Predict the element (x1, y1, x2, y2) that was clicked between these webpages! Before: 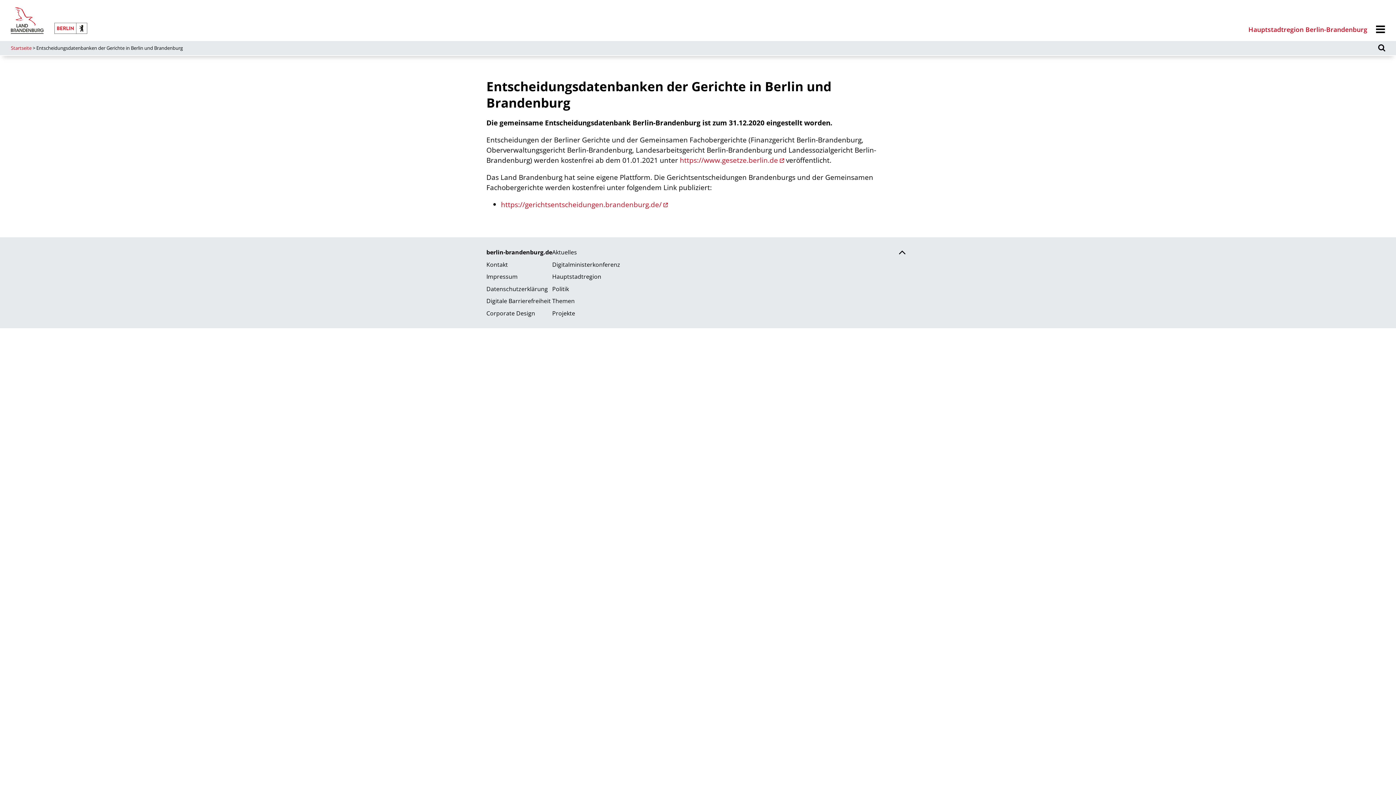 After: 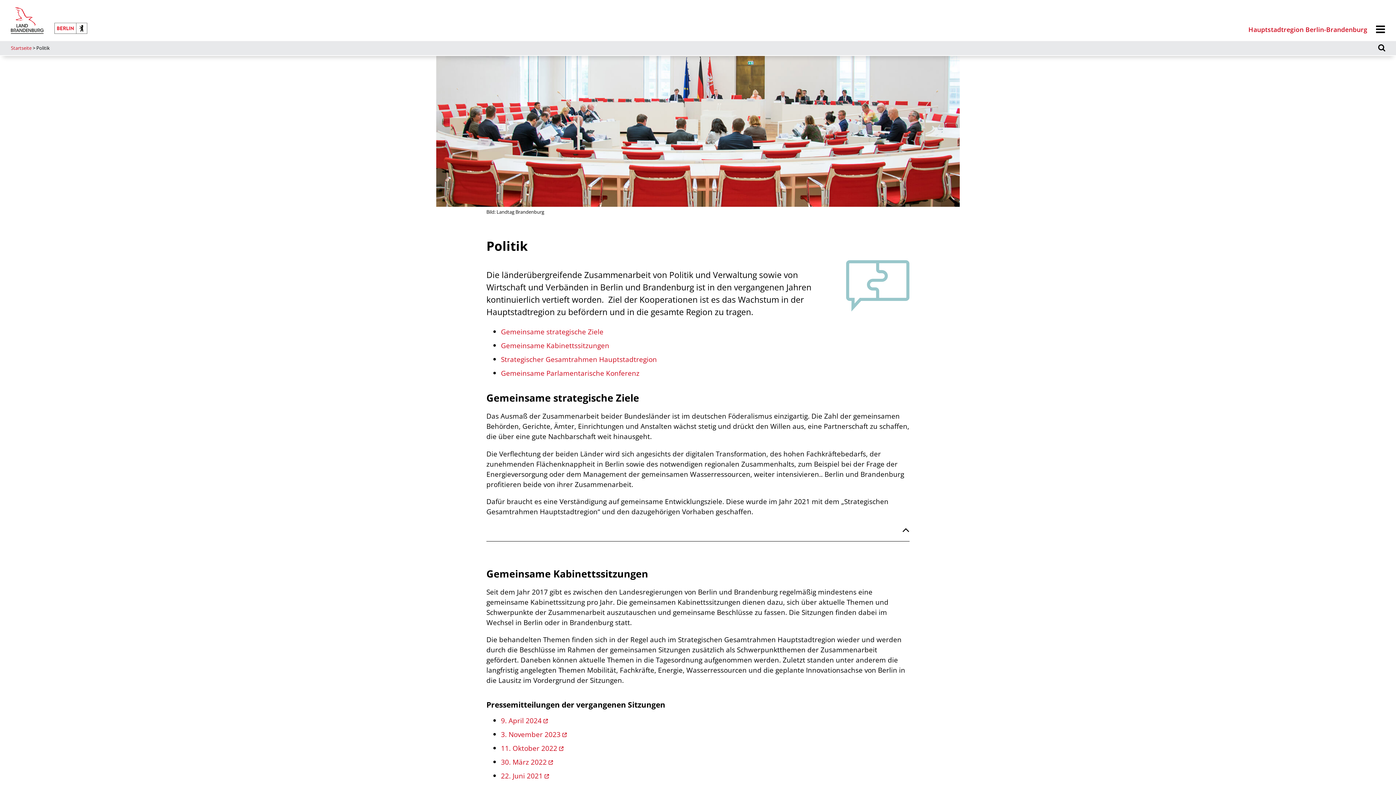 Action: label: Politik bbox: (552, 282, 620, 295)